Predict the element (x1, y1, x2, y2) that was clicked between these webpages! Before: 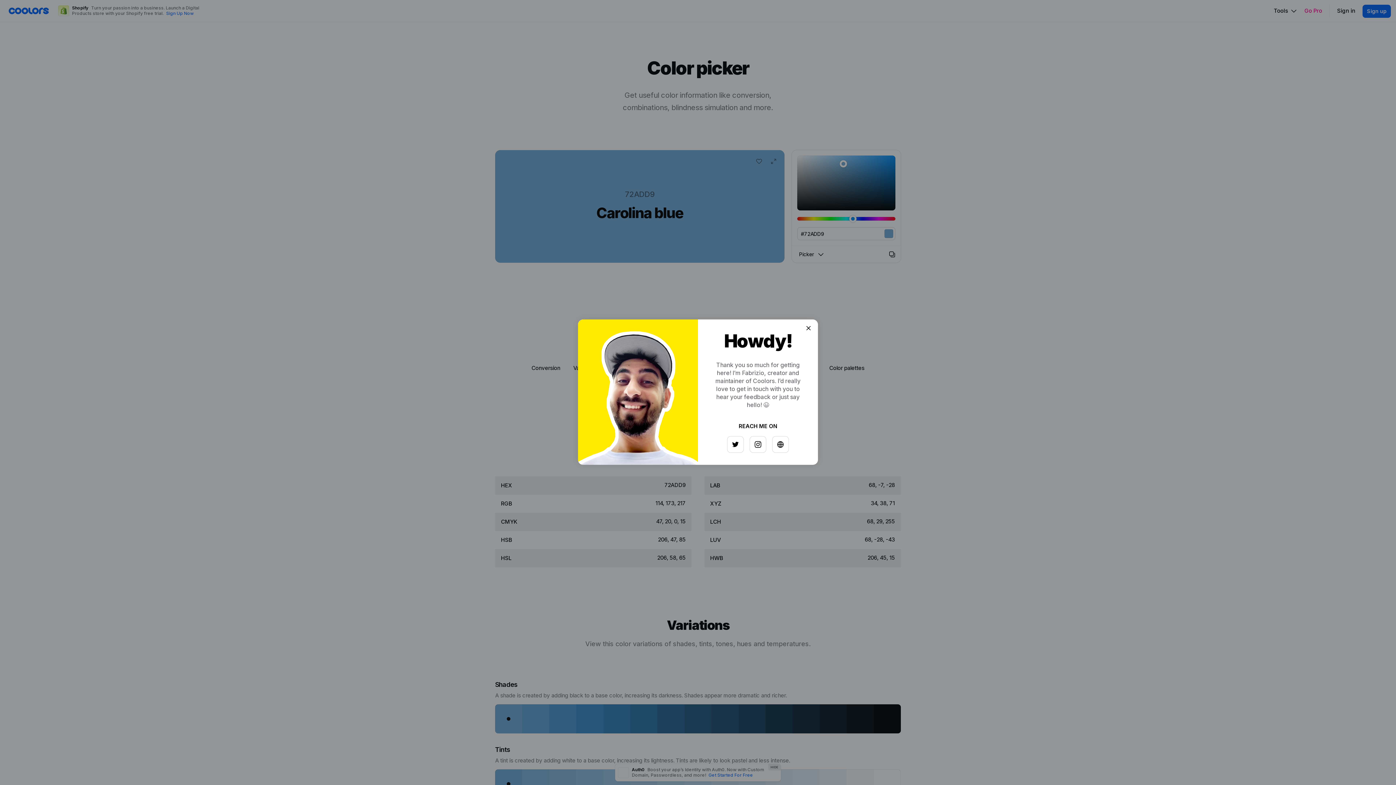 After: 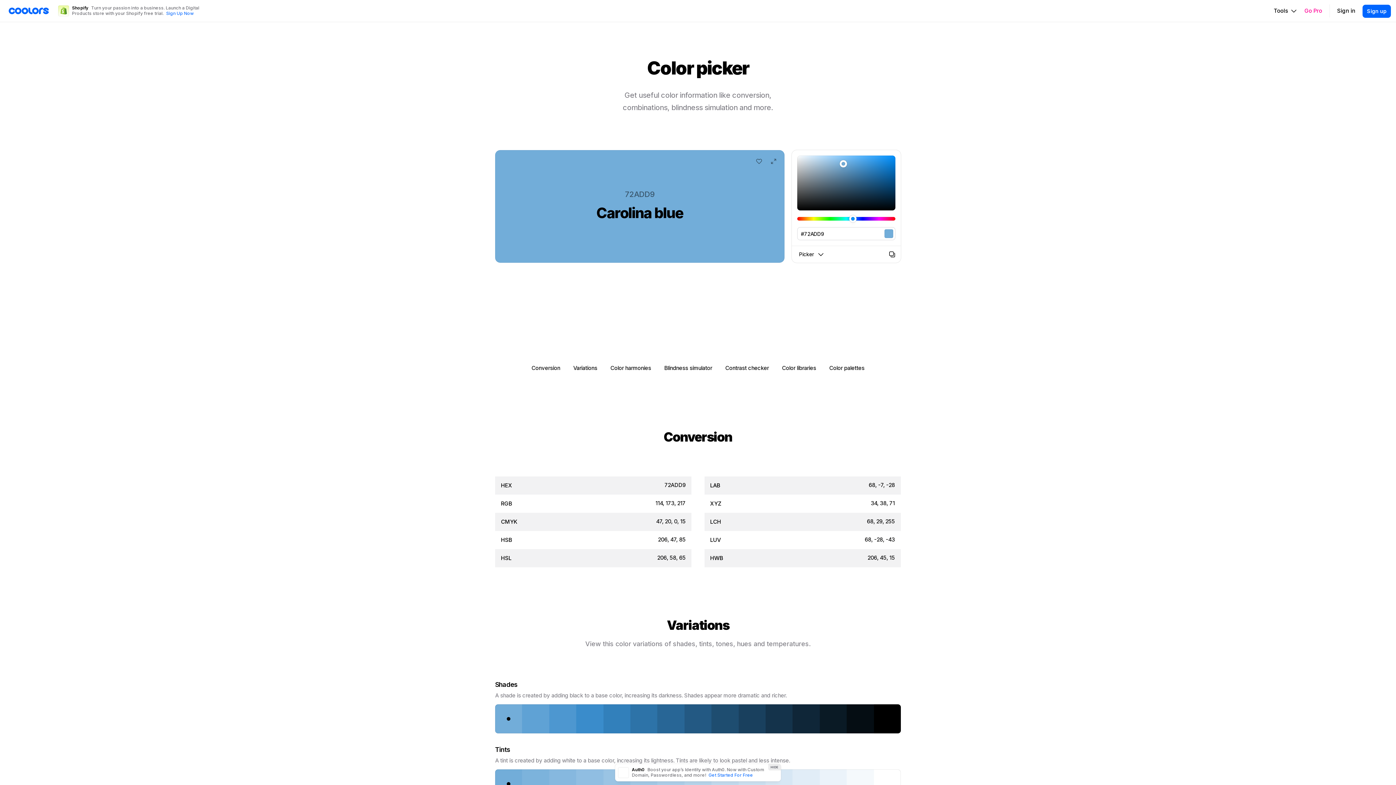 Action: bbox: (797, 326, 808, 337)